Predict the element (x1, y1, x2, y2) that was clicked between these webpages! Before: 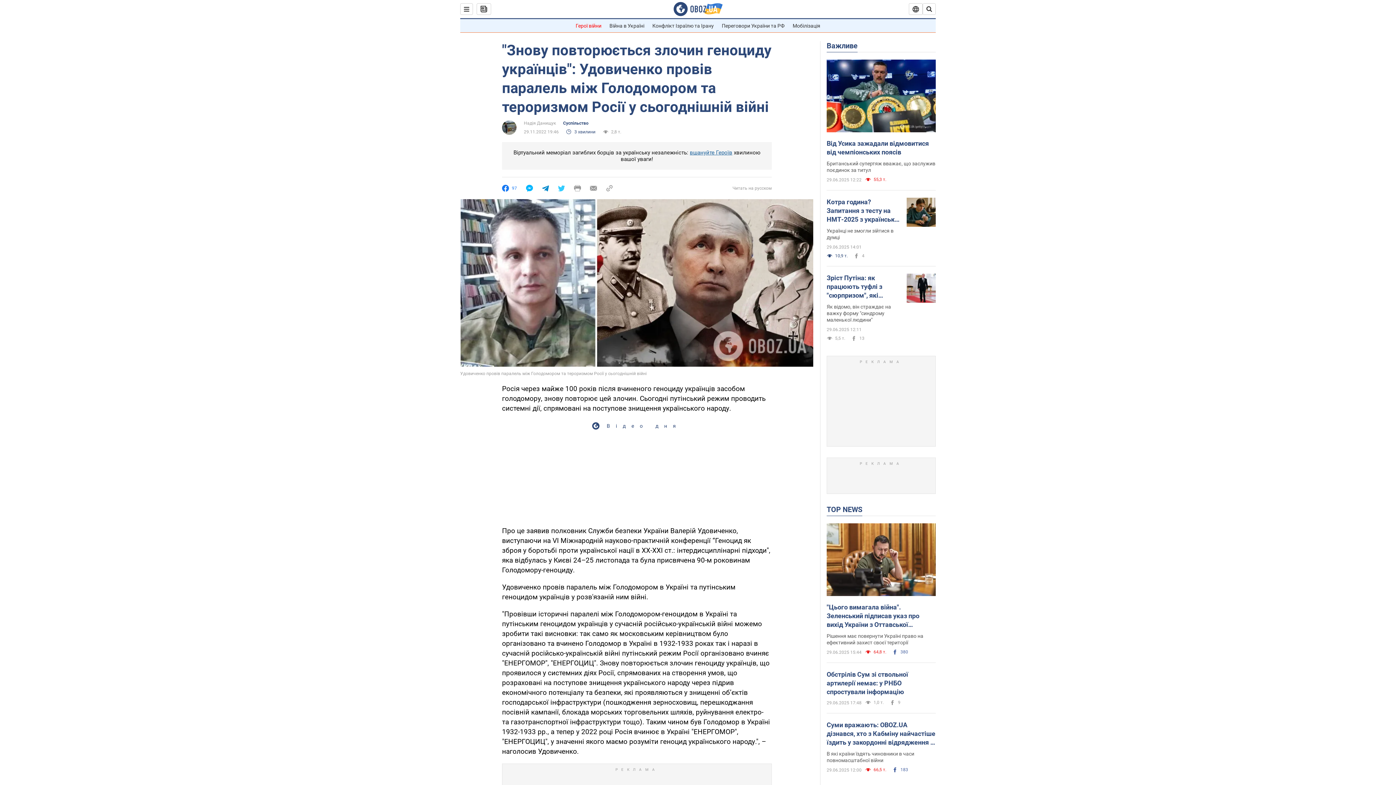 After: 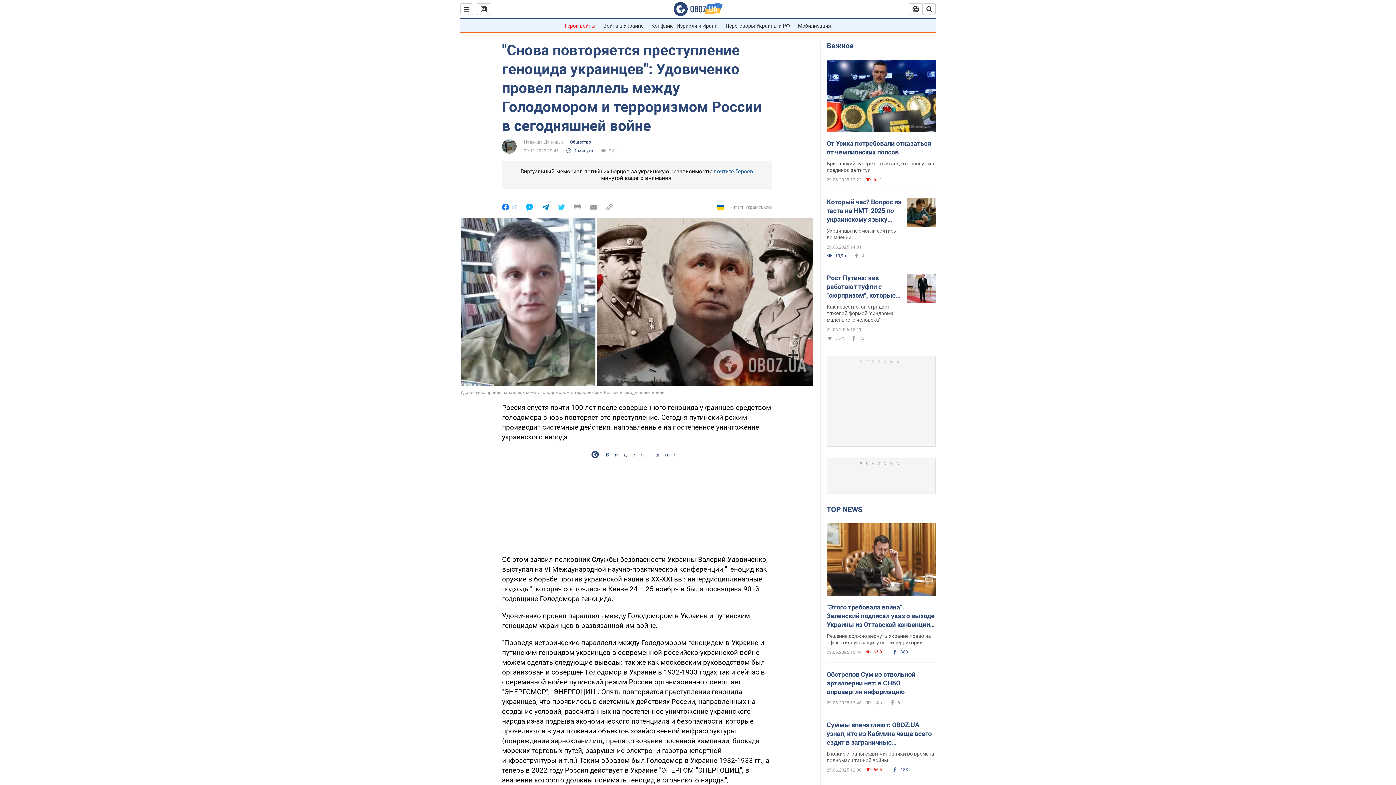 Action: bbox: (727, 185, 772, 191) label: Читать на русском